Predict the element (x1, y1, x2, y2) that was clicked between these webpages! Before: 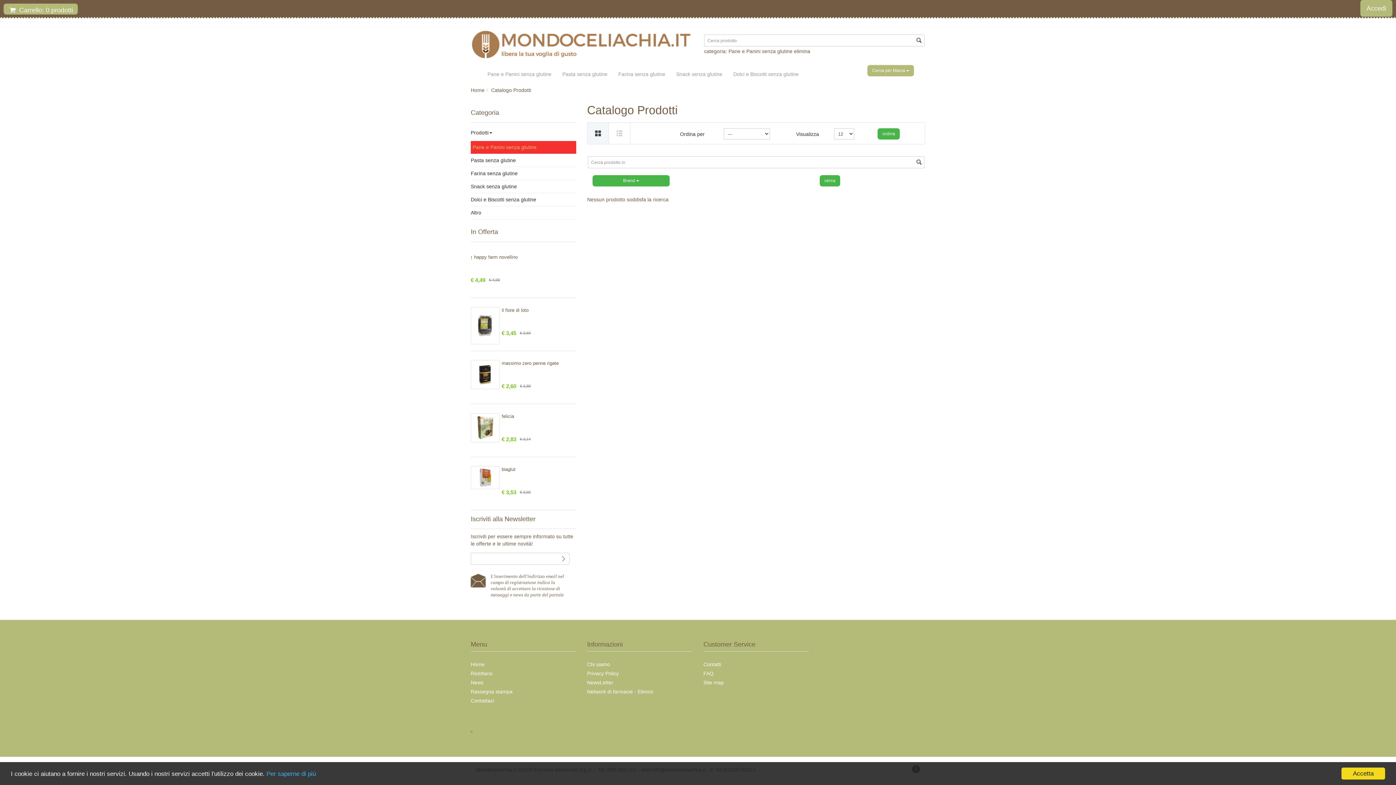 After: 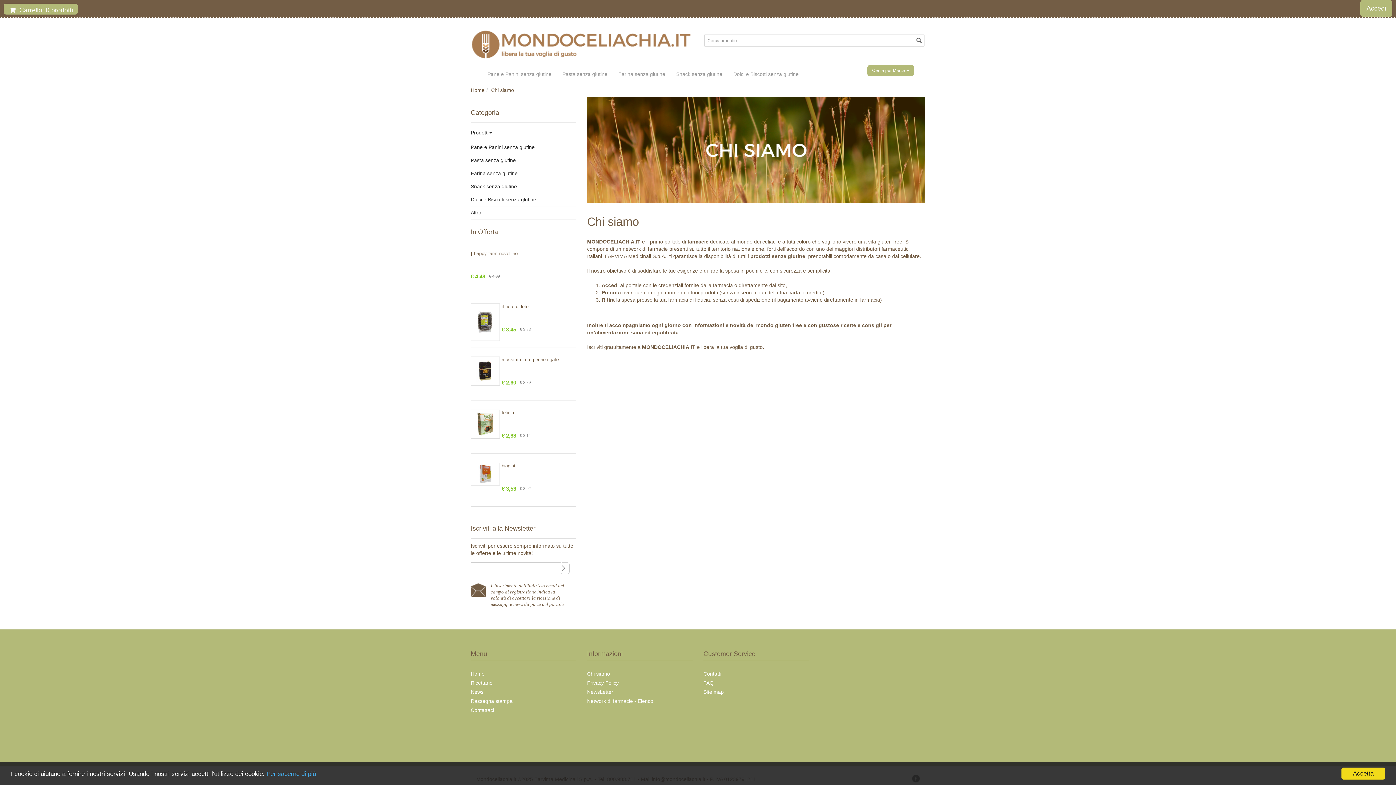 Action: label: Chi siamo bbox: (587, 660, 692, 669)